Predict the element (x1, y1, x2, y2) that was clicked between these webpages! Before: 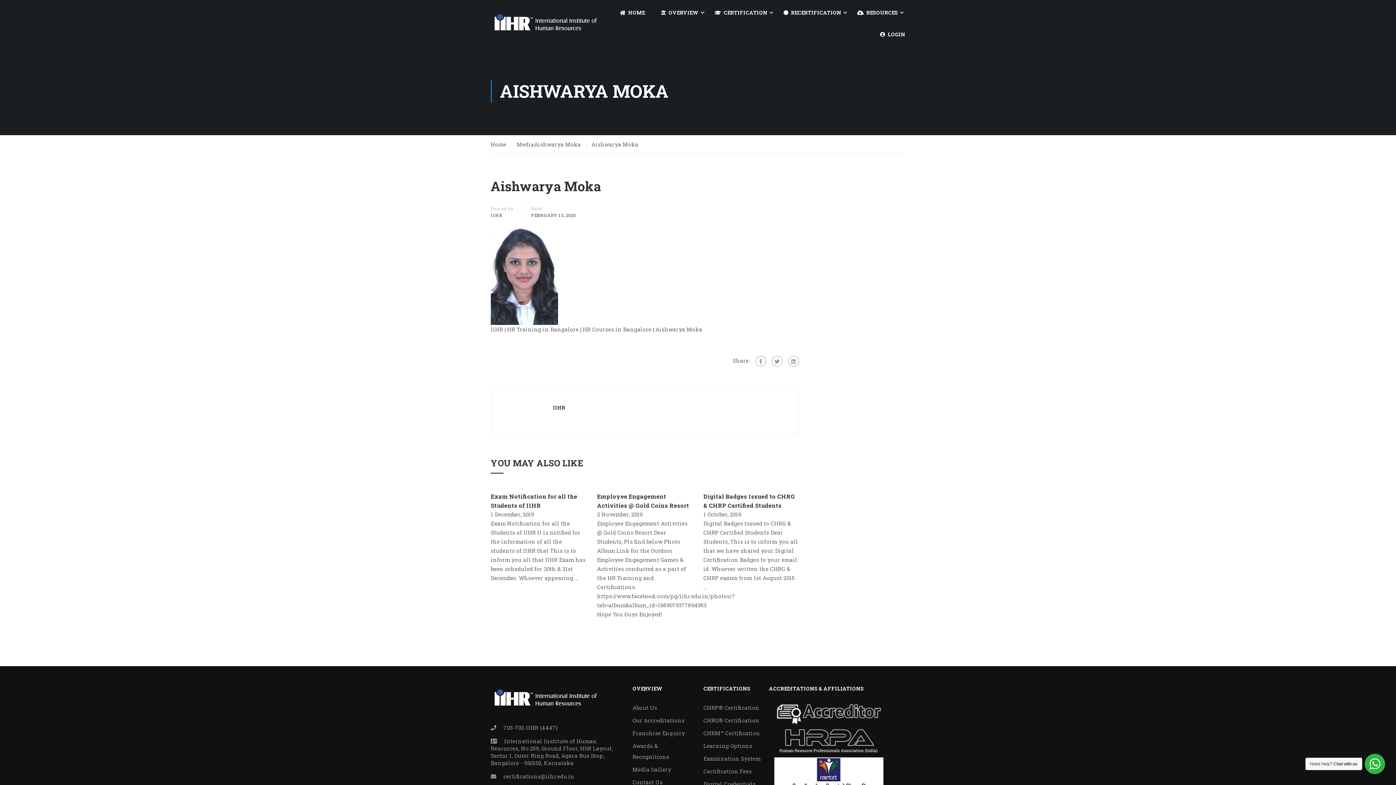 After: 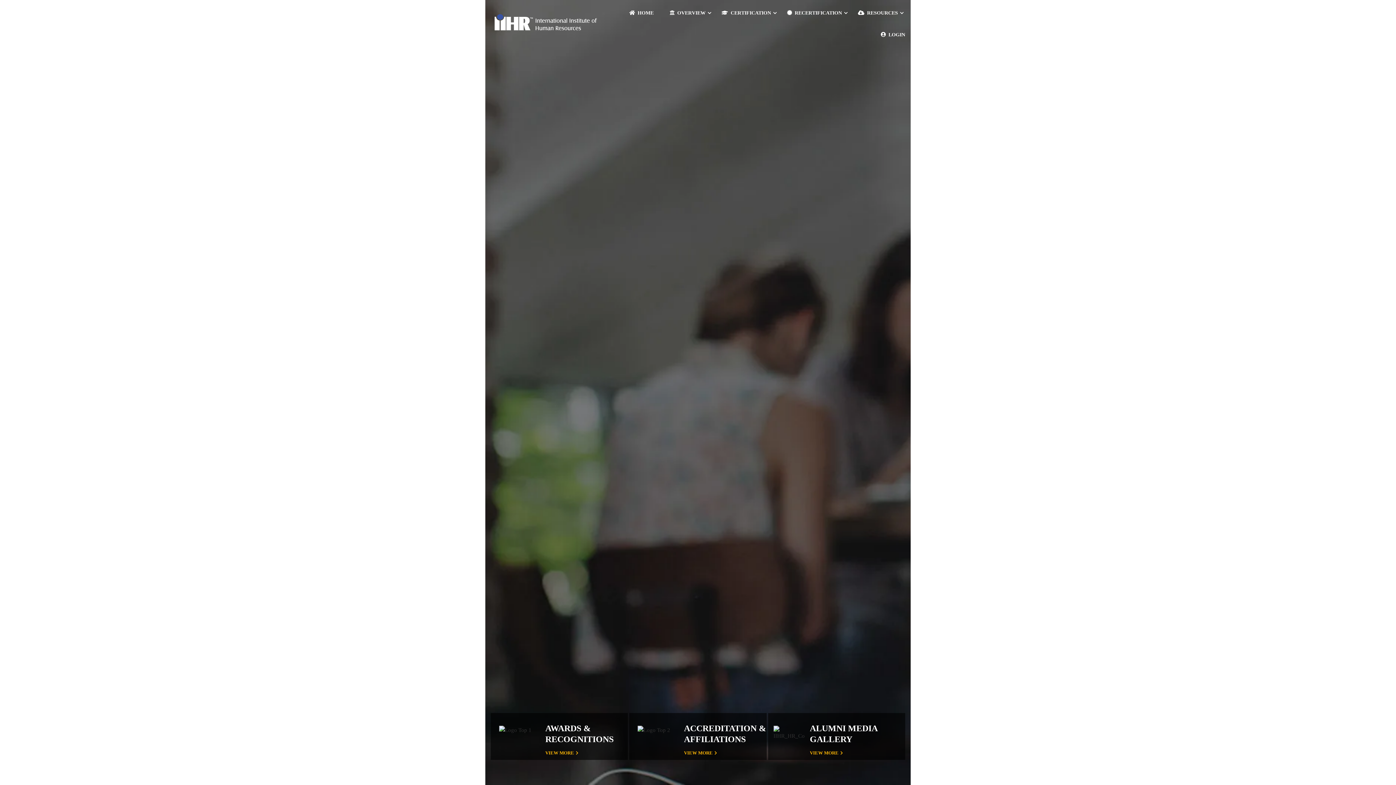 Action: bbox: (612, 1, 652, 23) label: HOME